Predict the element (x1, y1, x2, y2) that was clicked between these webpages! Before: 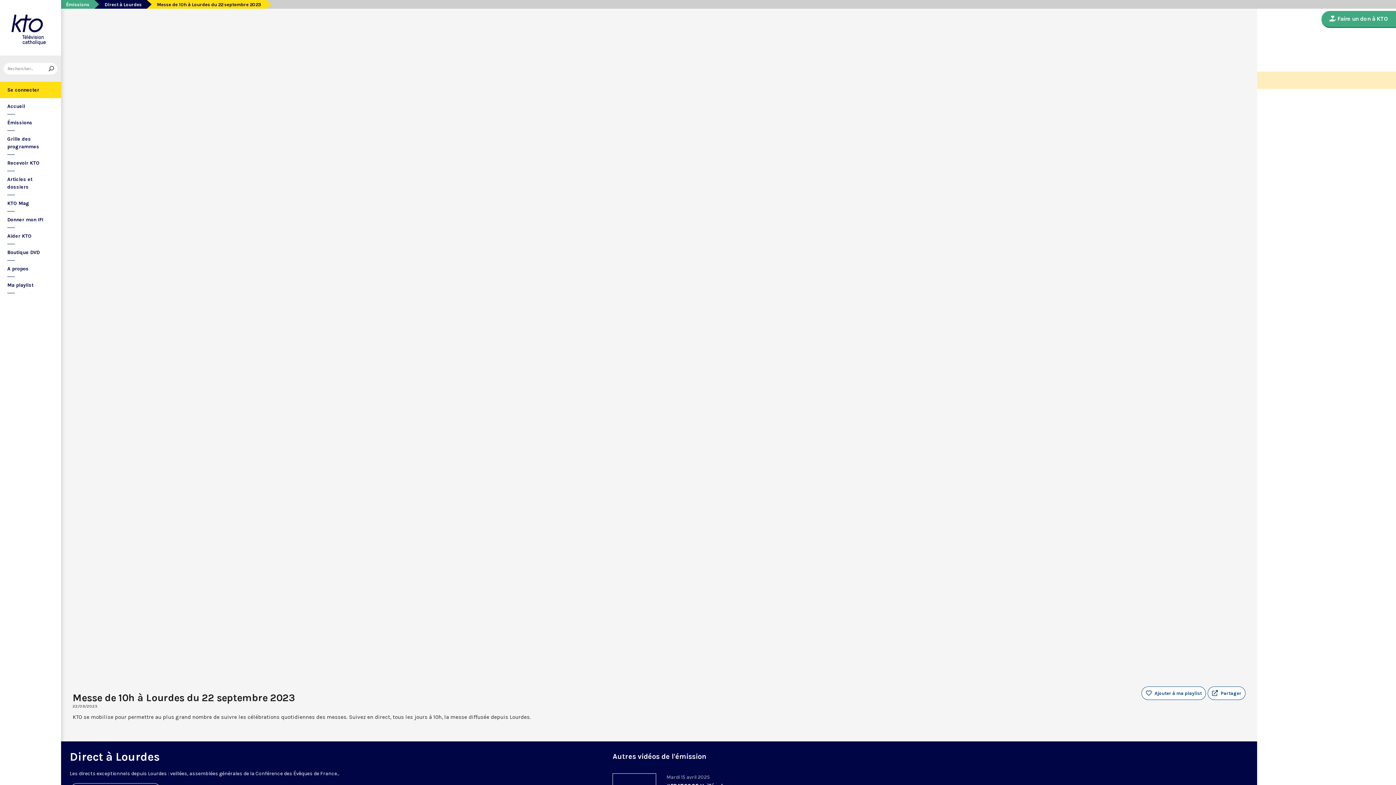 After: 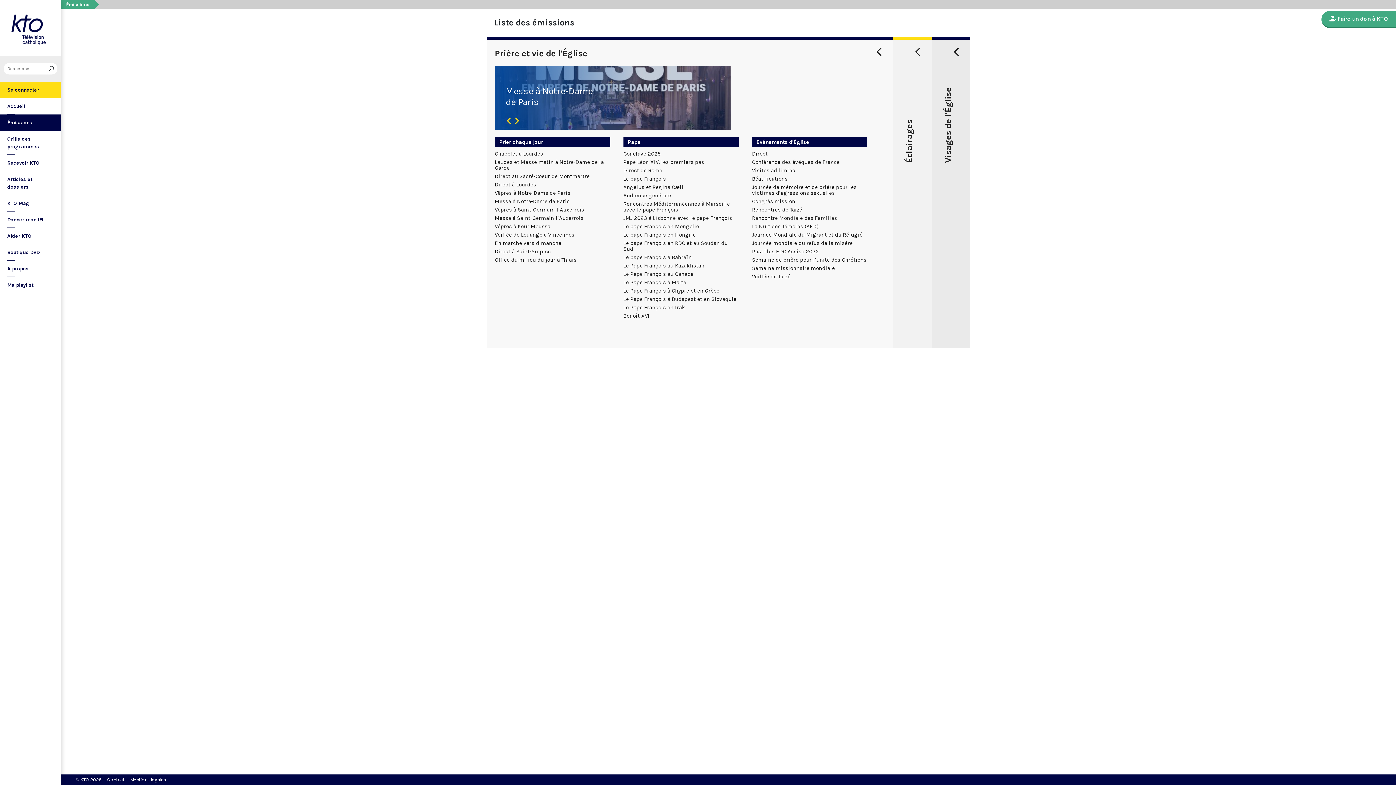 Action: bbox: (61, 0, 94, 8) label: Émissions